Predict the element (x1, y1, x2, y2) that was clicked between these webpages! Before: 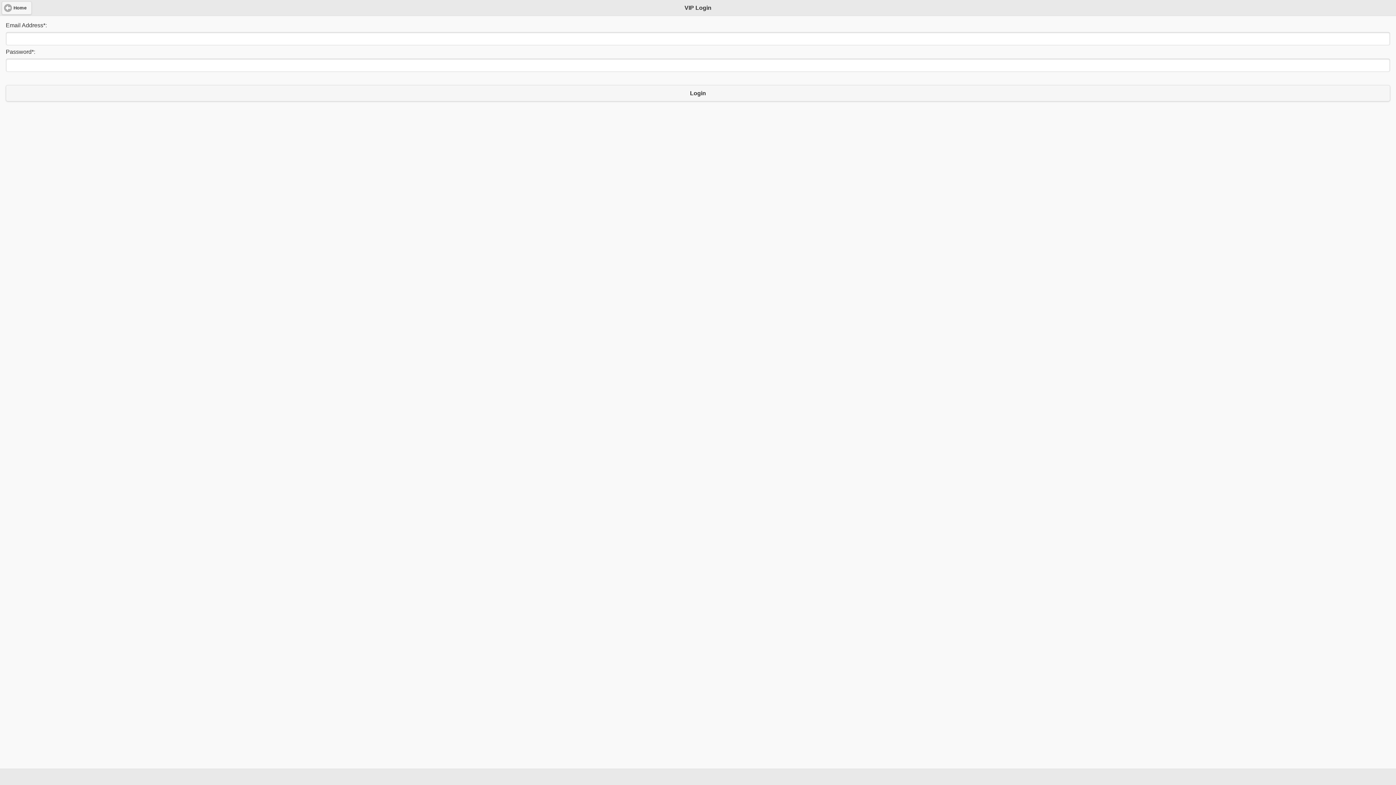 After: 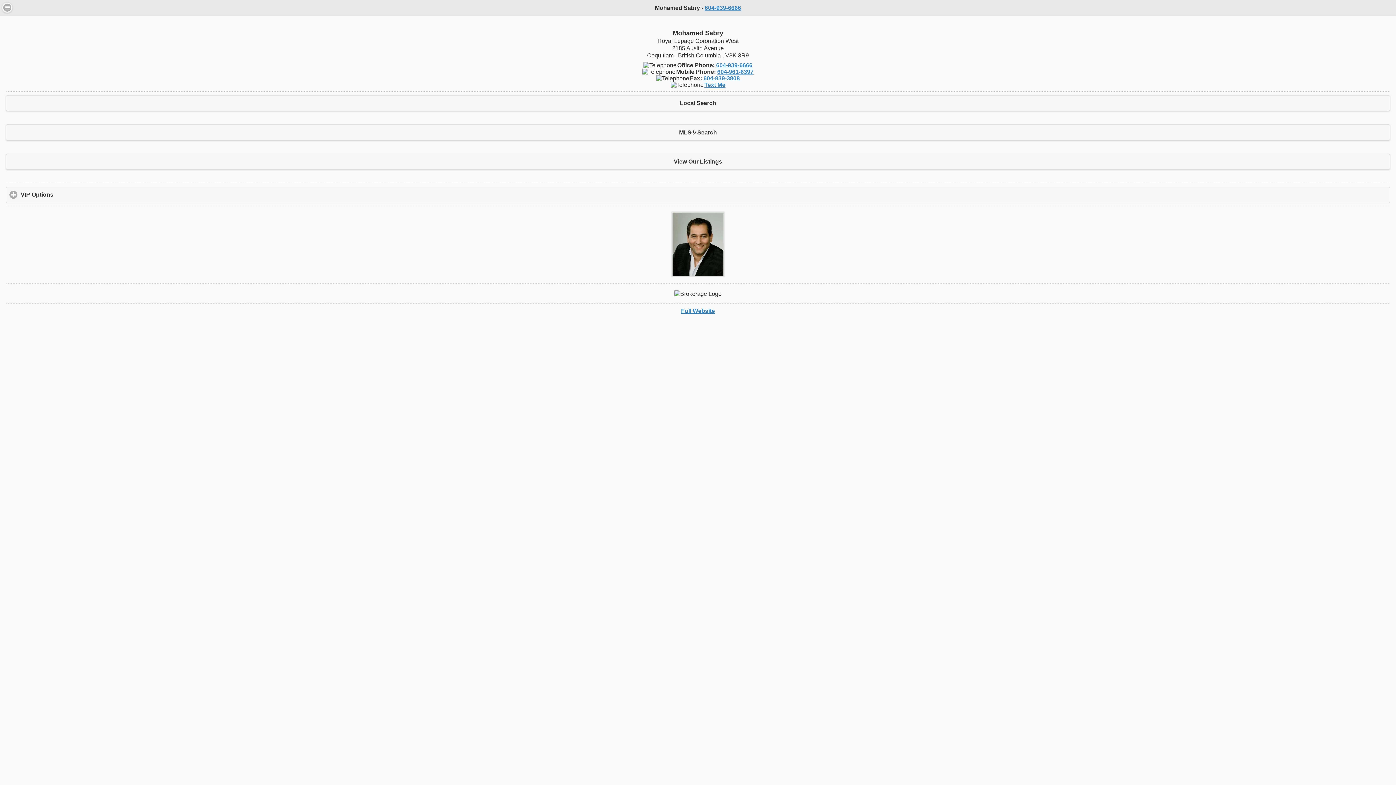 Action: bbox: (1, 1, 31, 14) label: Home